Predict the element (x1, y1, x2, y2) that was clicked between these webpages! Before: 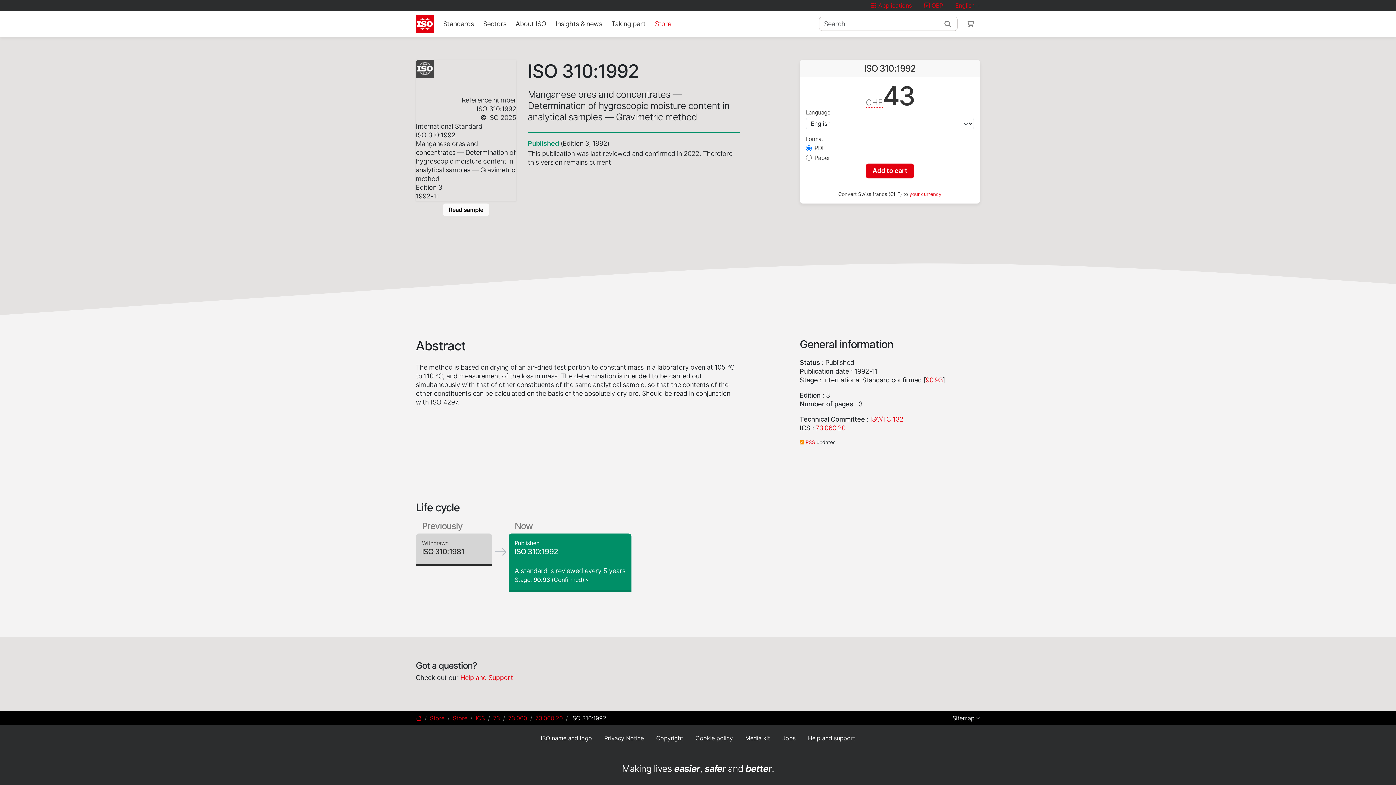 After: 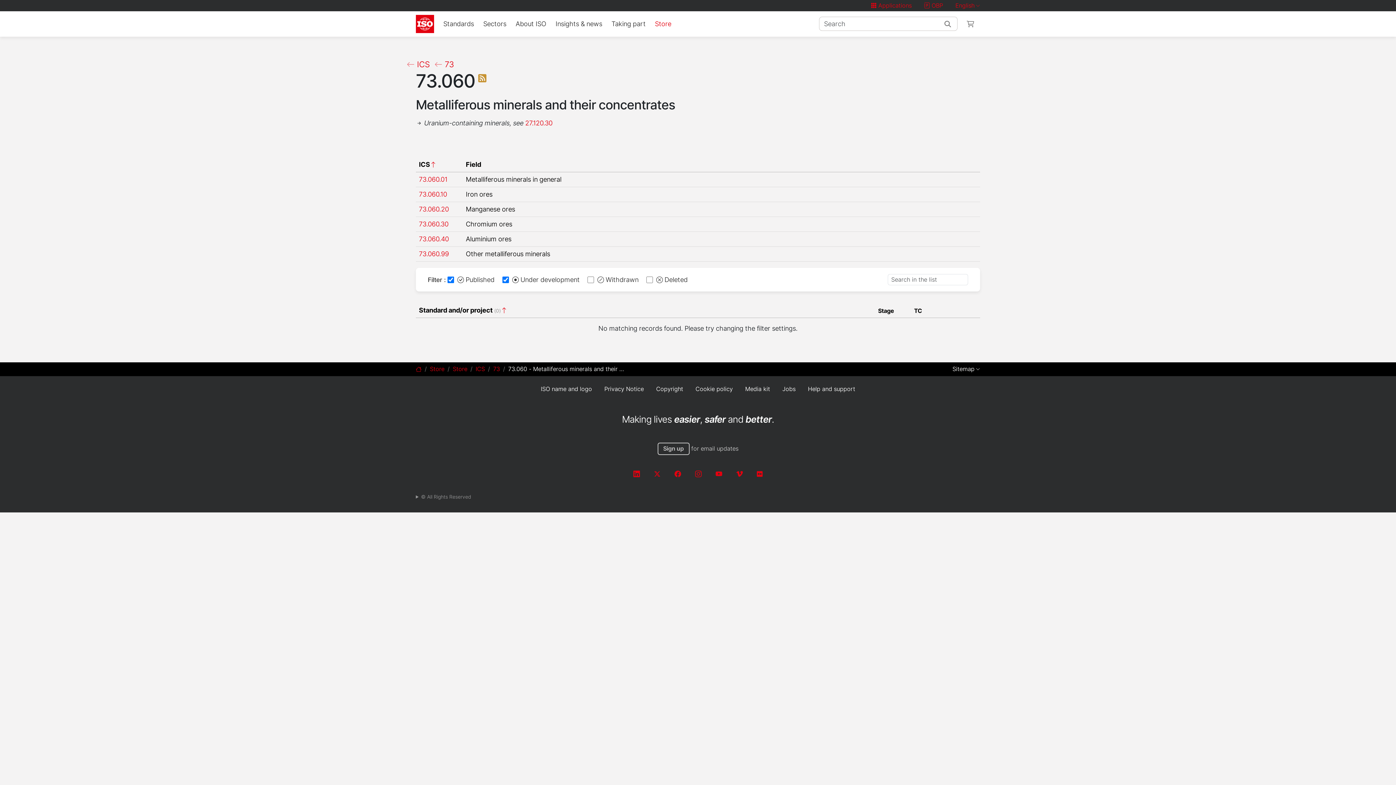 Action: label: 73.060 bbox: (508, 715, 527, 722)